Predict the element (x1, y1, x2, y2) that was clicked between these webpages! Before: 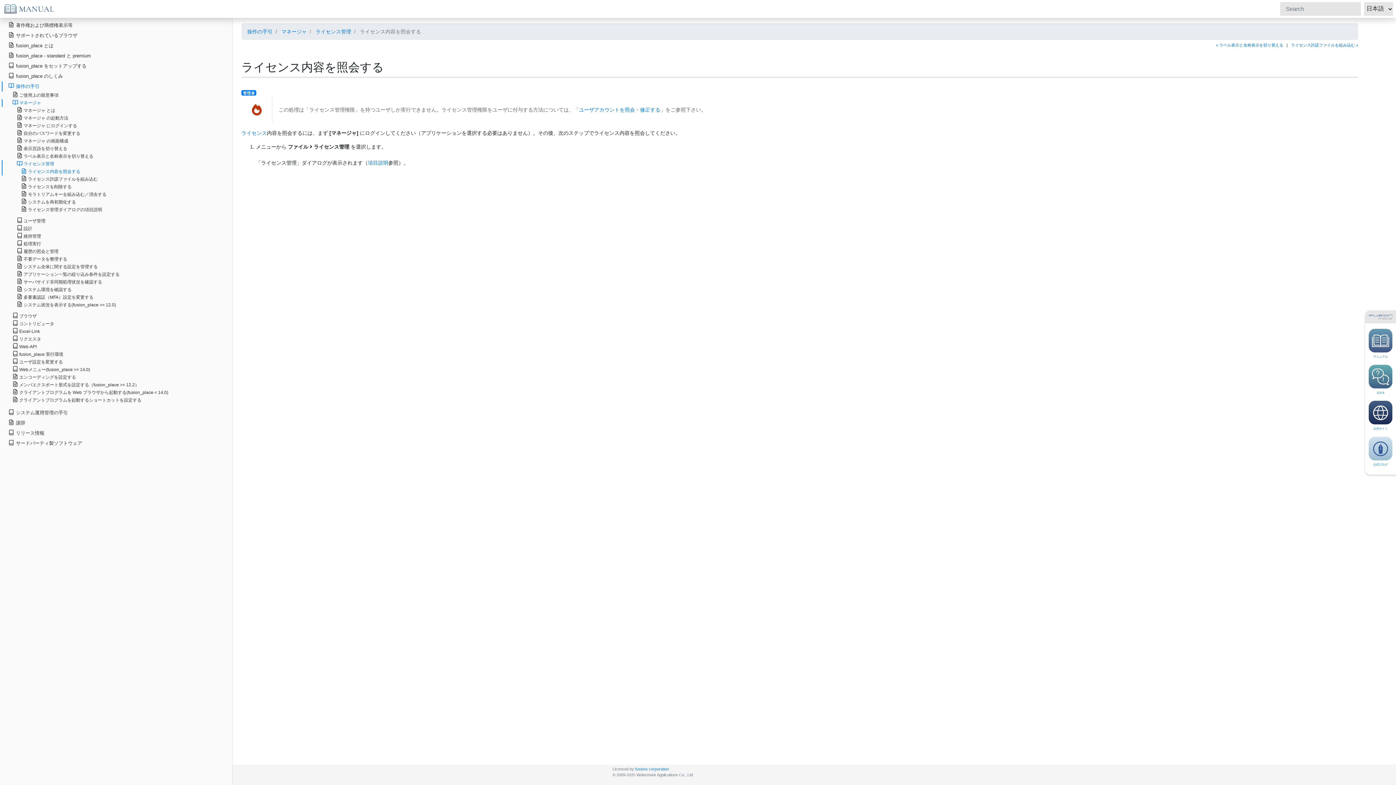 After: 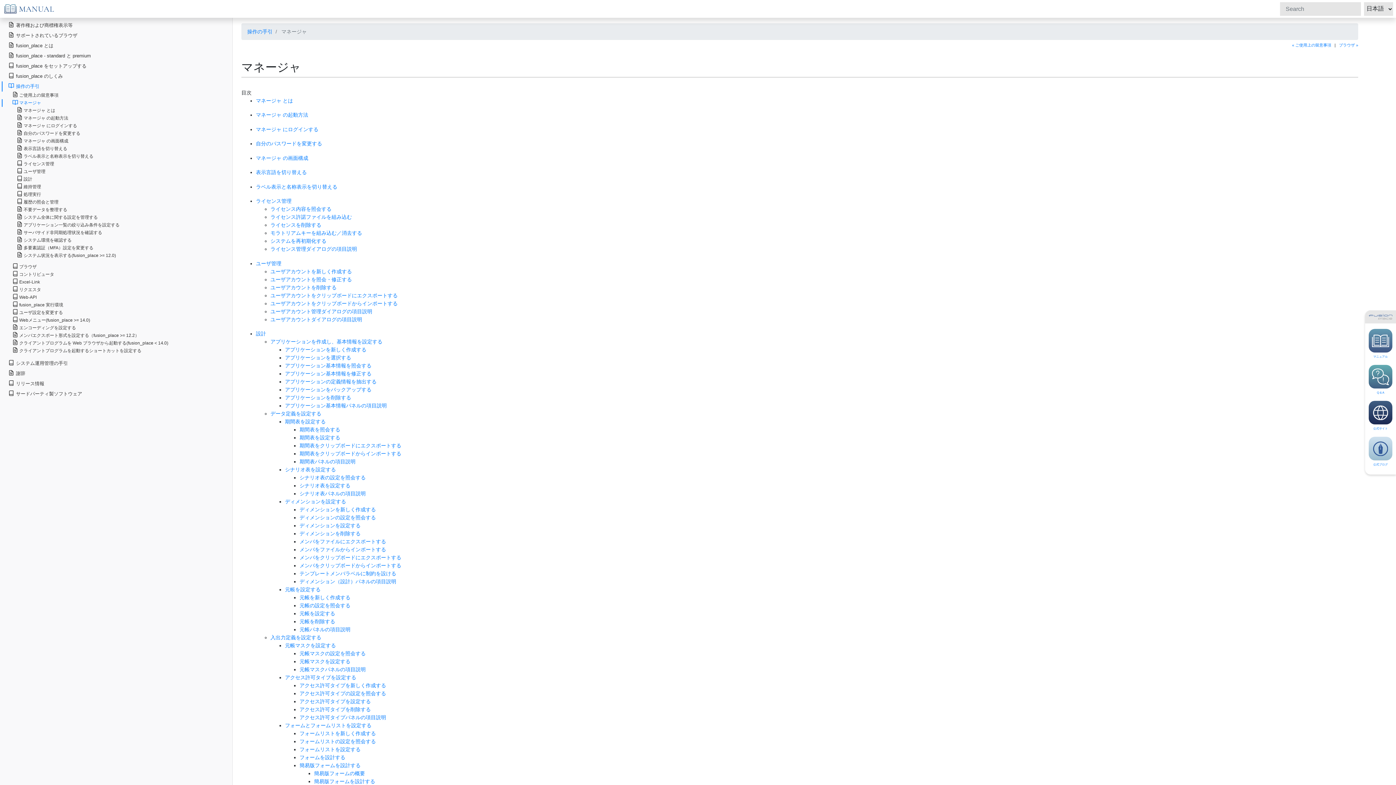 Action: label: マネージャ bbox: (1, 99, 232, 106)